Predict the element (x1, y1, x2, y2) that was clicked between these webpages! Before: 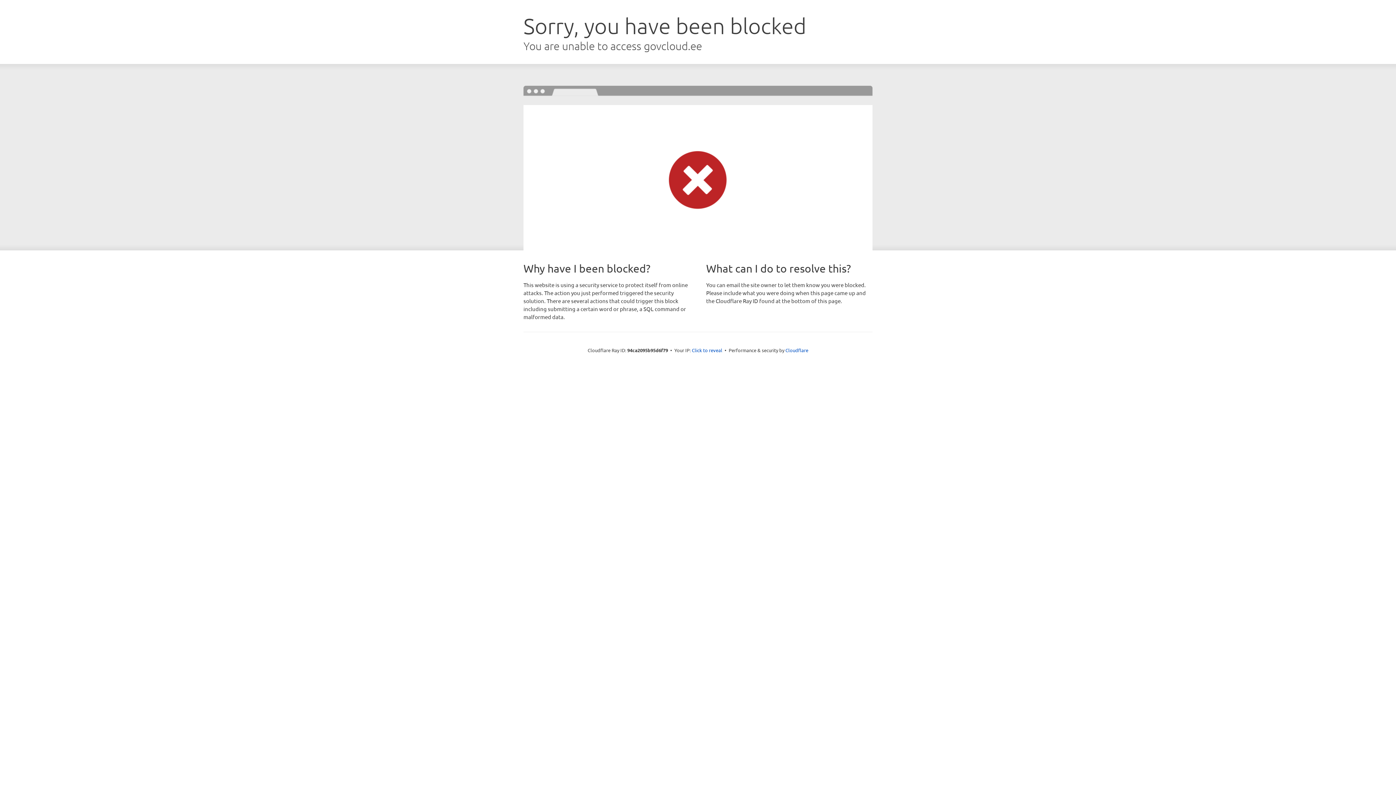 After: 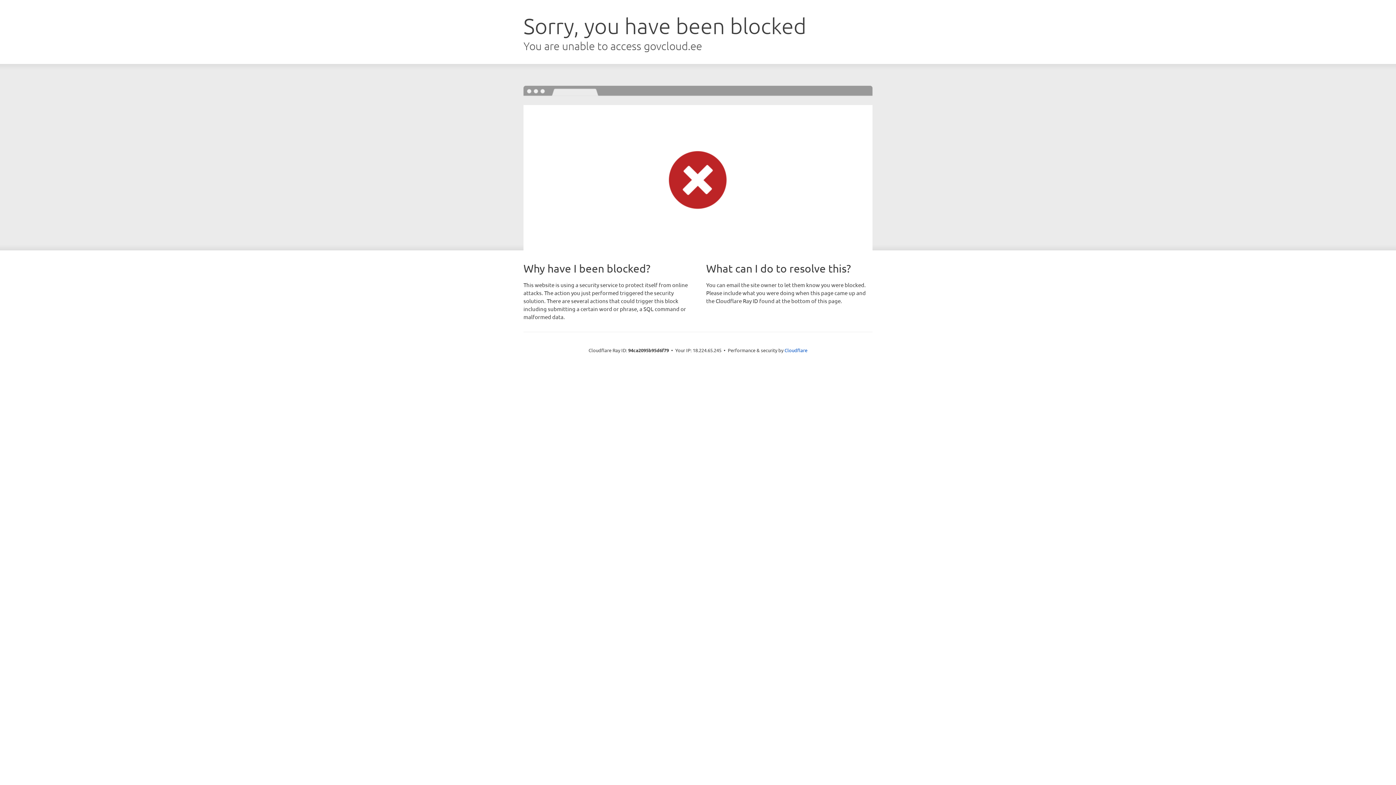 Action: label: Click to reveal bbox: (692, 346, 722, 353)